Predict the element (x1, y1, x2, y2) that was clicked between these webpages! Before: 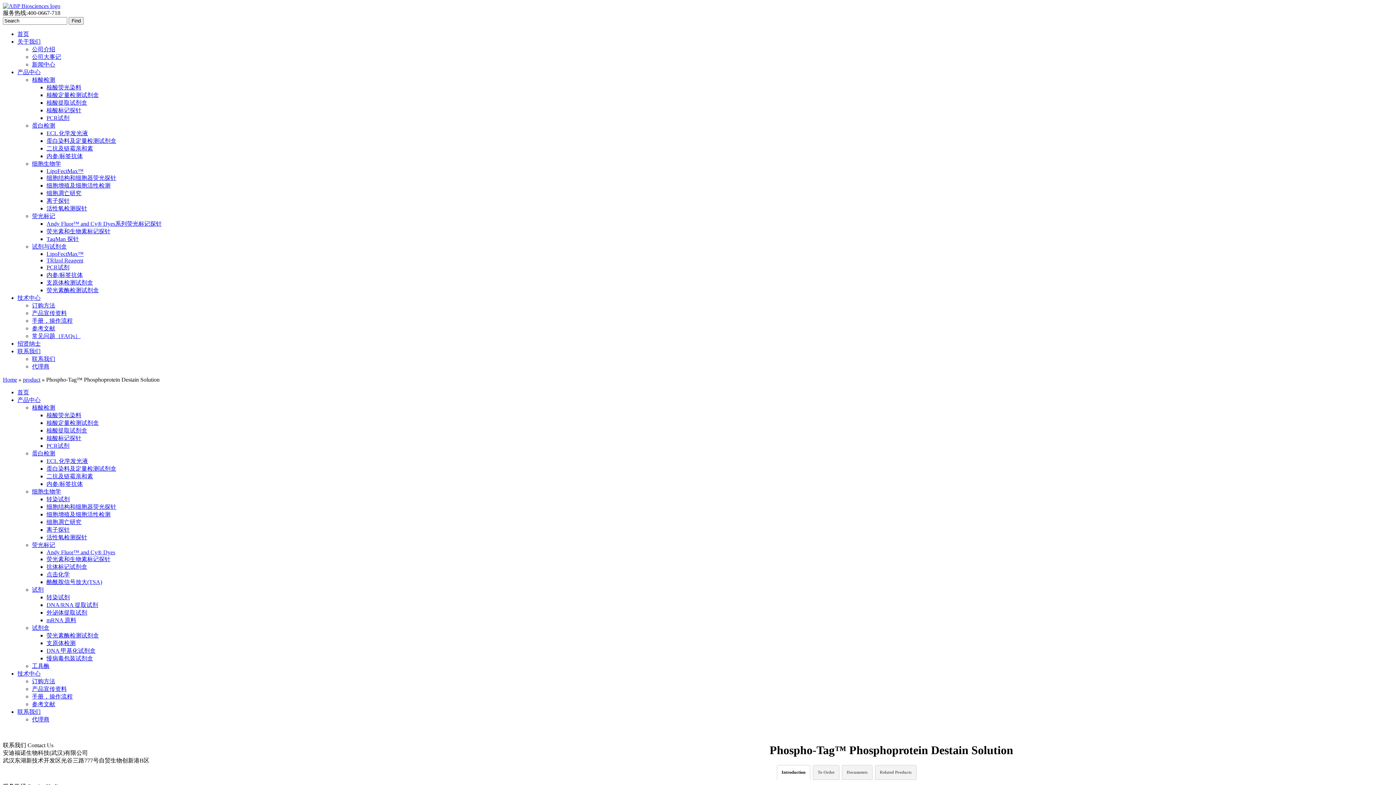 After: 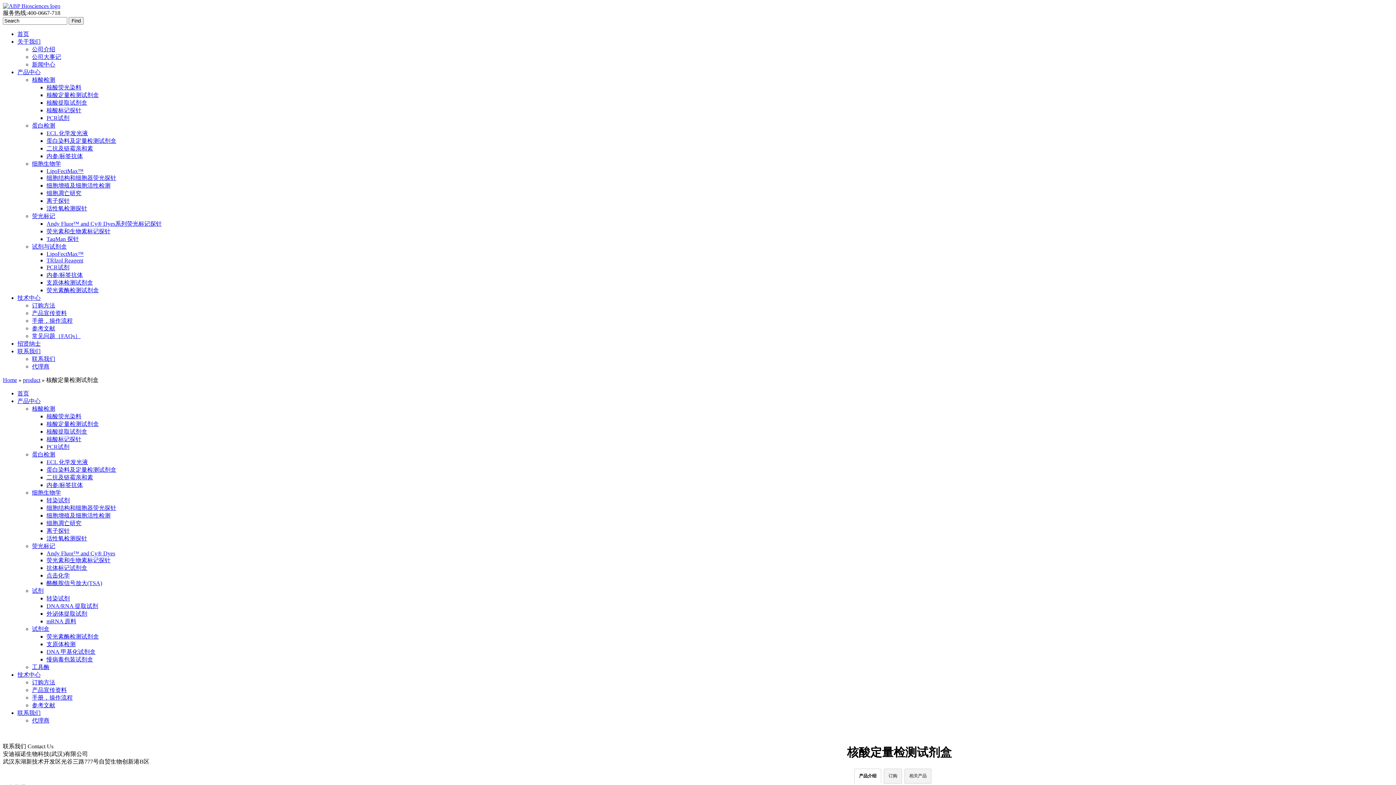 Action: label: 核酸定量检测试剂盒 bbox: (46, 92, 98, 98)